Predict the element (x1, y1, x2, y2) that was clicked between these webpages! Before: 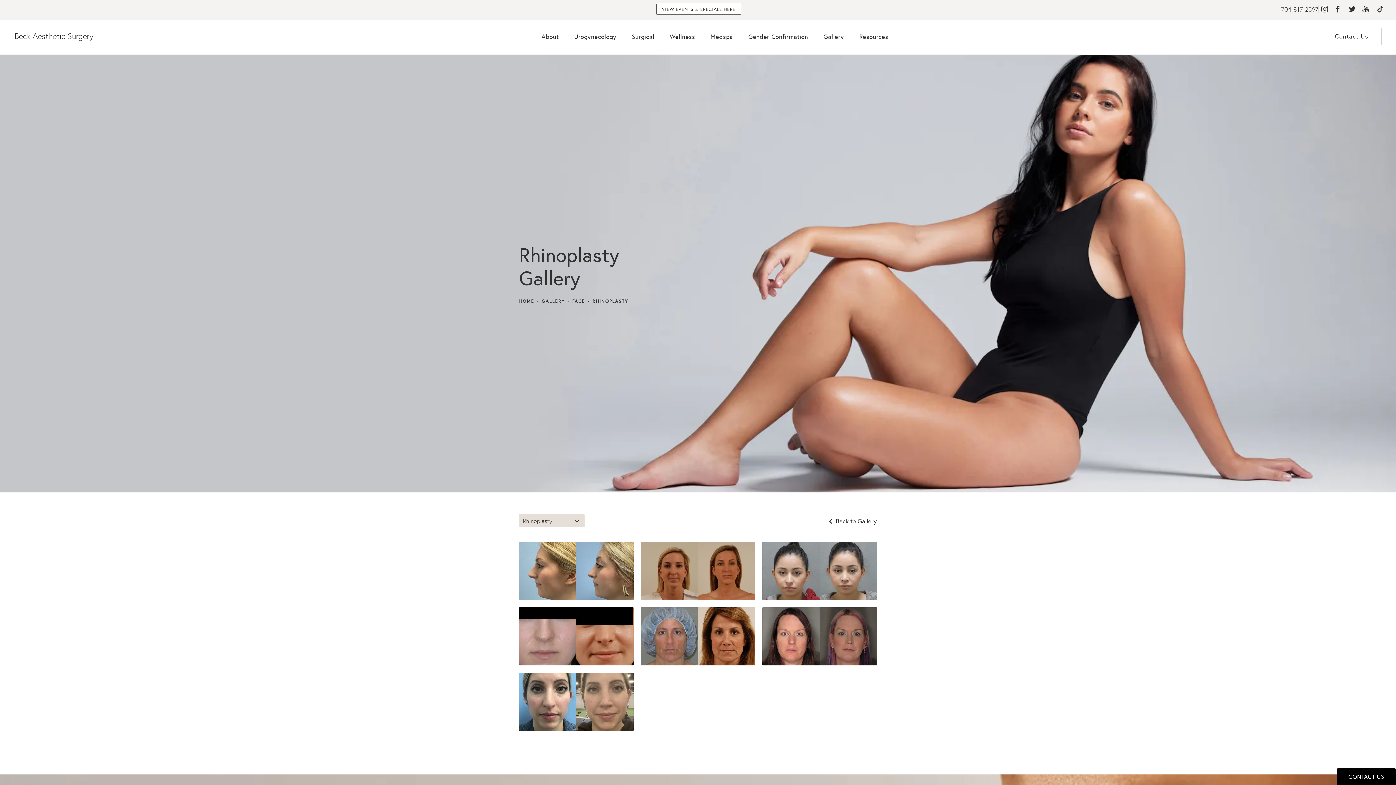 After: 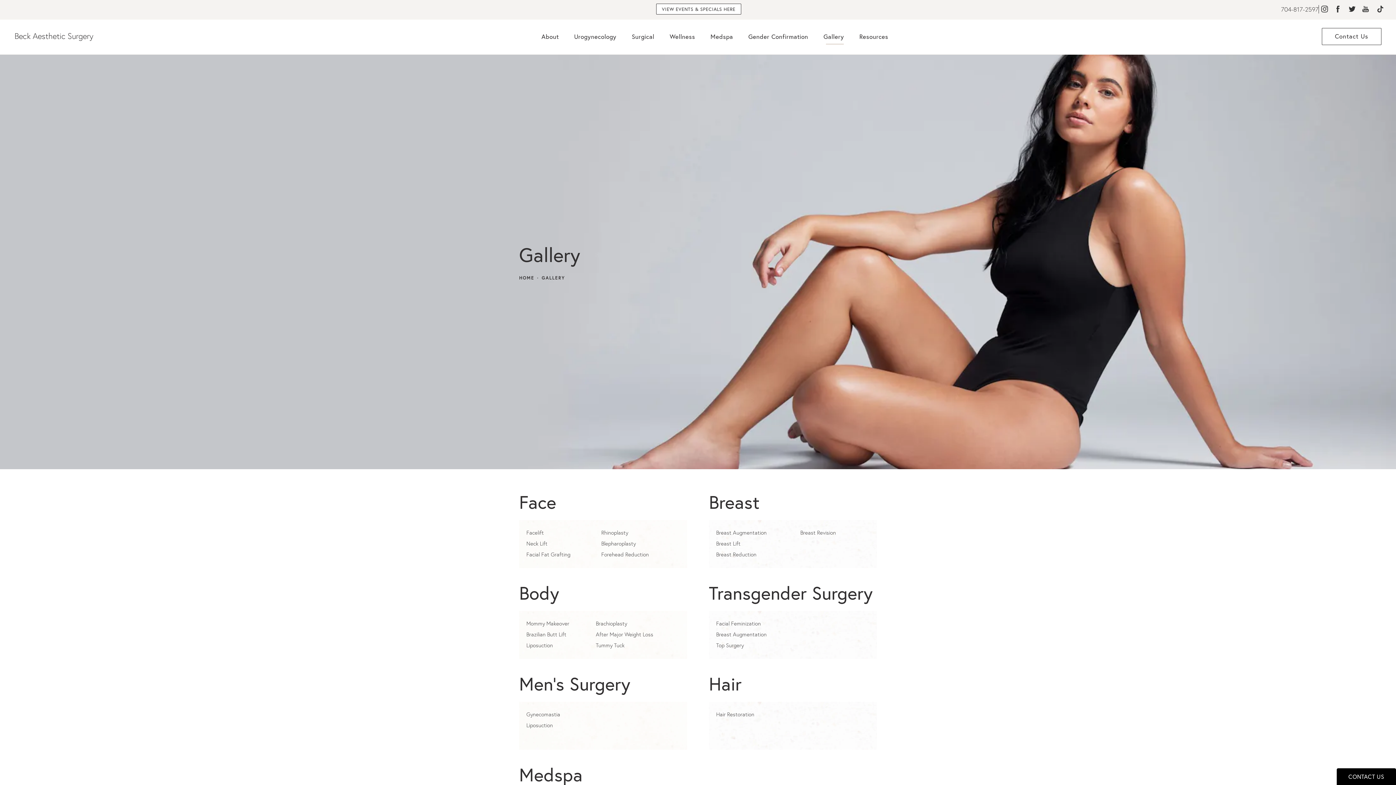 Action: bbox: (820, 31, 850, 40) label: Gallery